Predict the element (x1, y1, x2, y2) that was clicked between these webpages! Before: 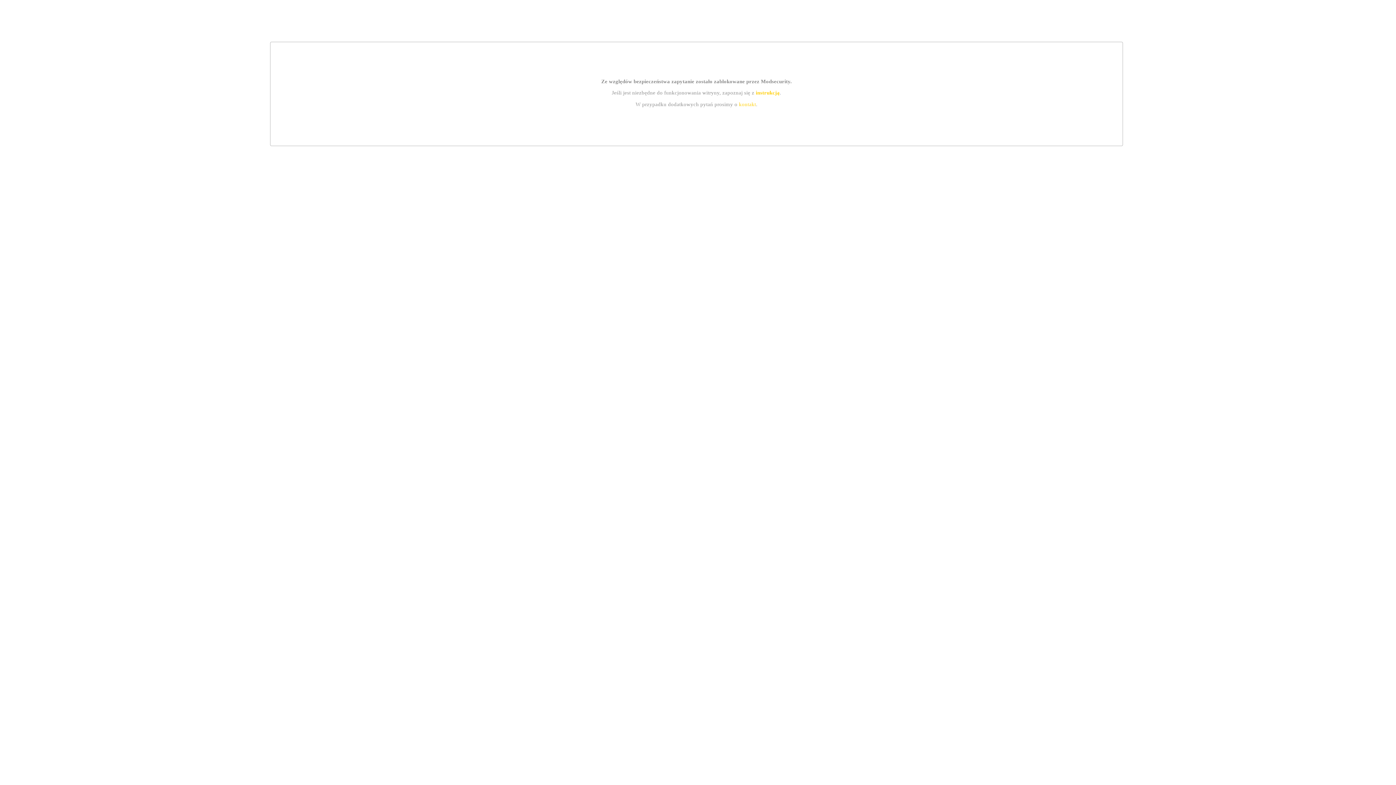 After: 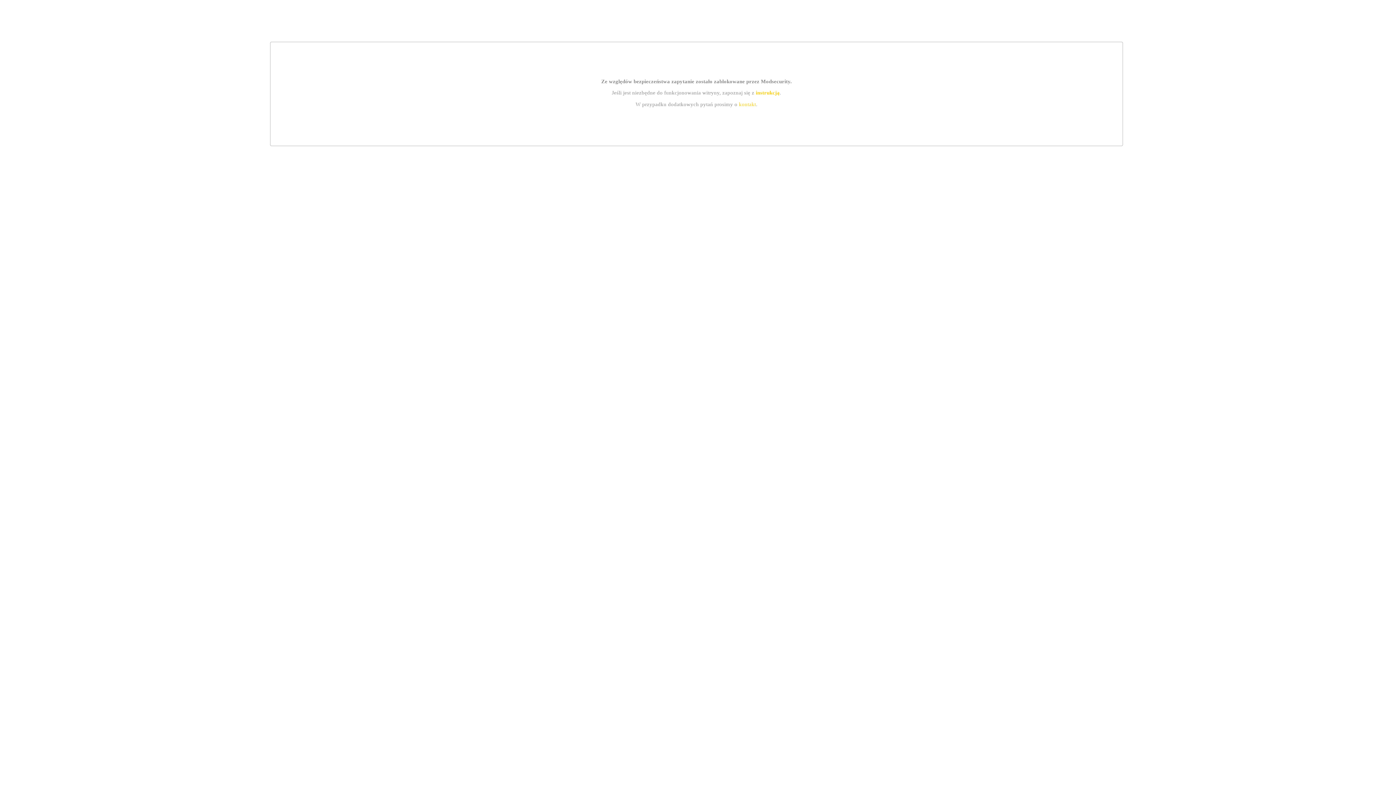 Action: label: instrukcją bbox: (755, 89, 779, 95)